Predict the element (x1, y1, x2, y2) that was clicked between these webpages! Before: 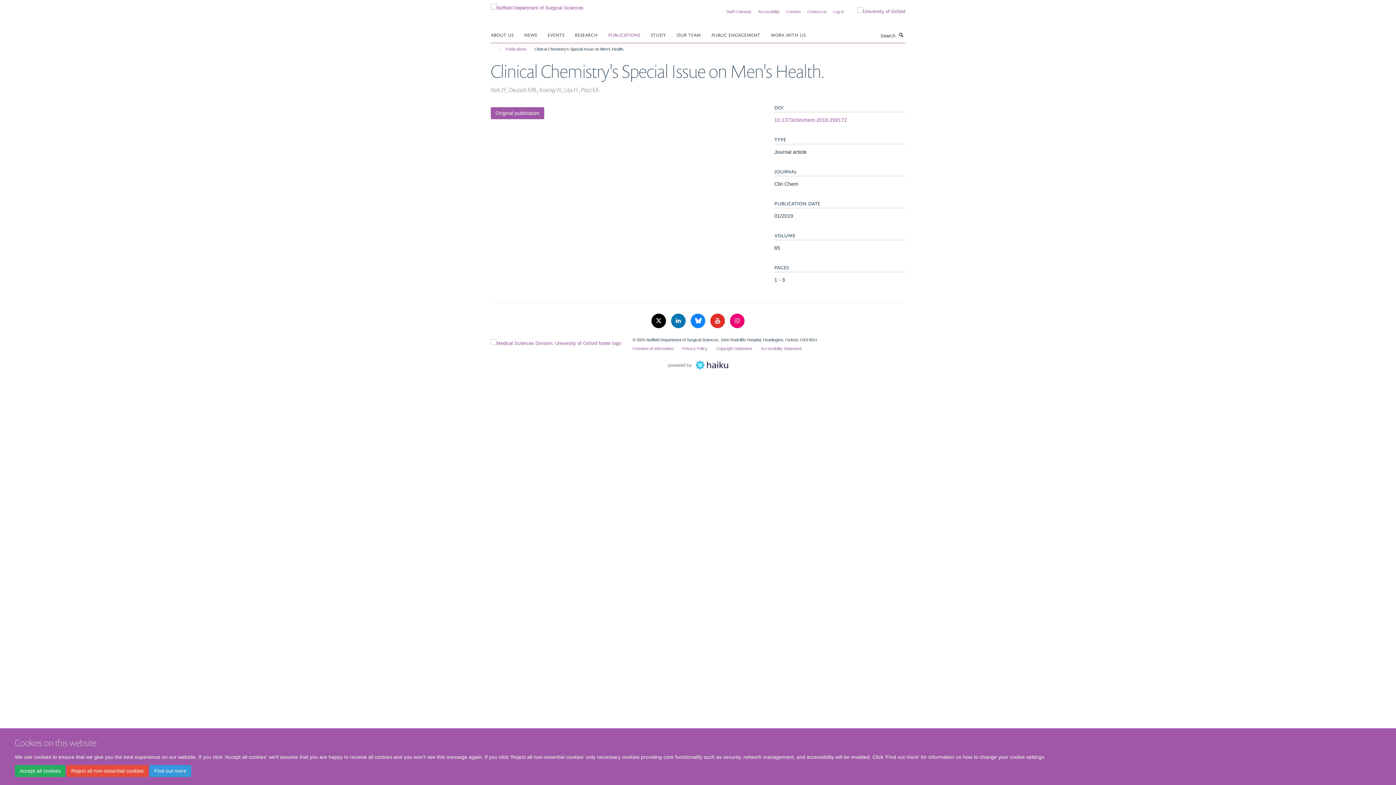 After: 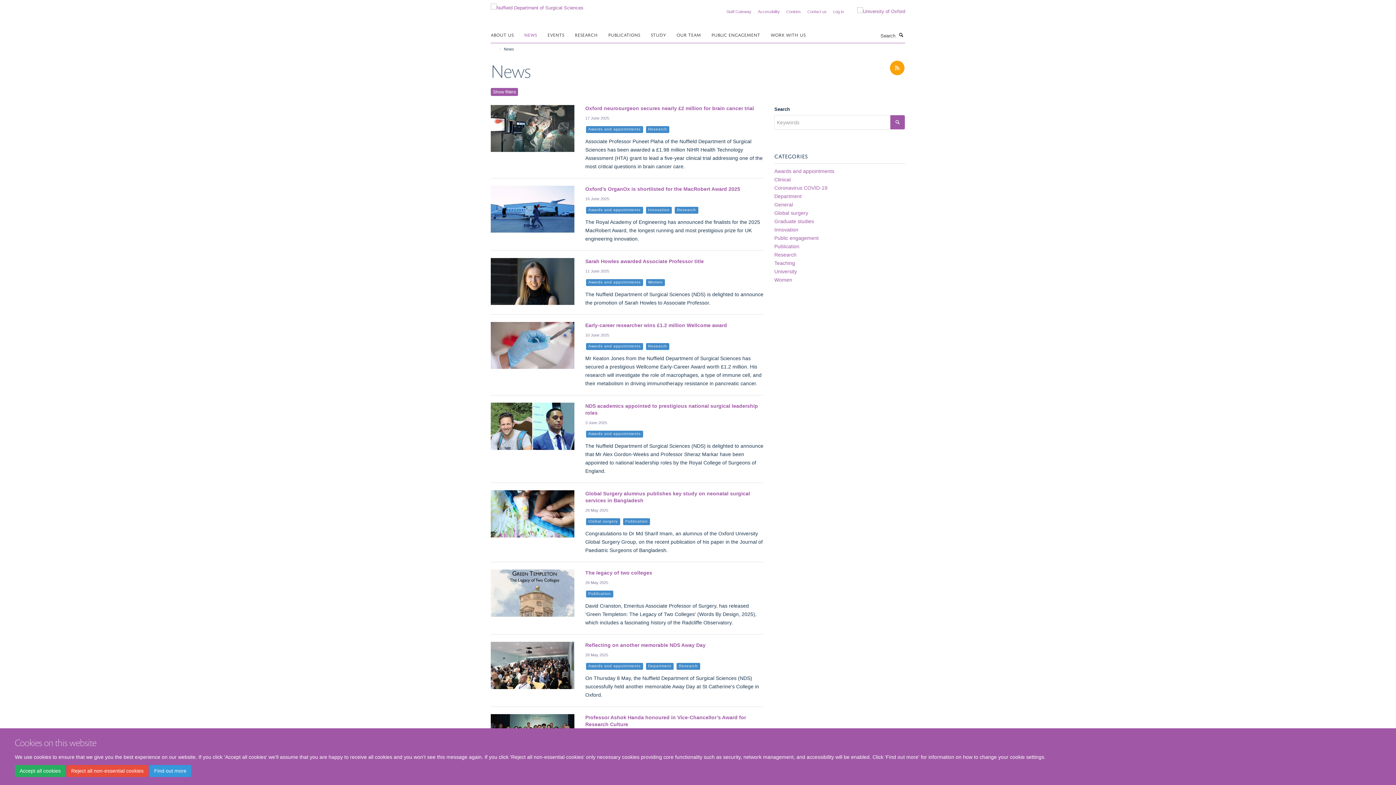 Action: label: NEWS bbox: (524, 29, 546, 40)